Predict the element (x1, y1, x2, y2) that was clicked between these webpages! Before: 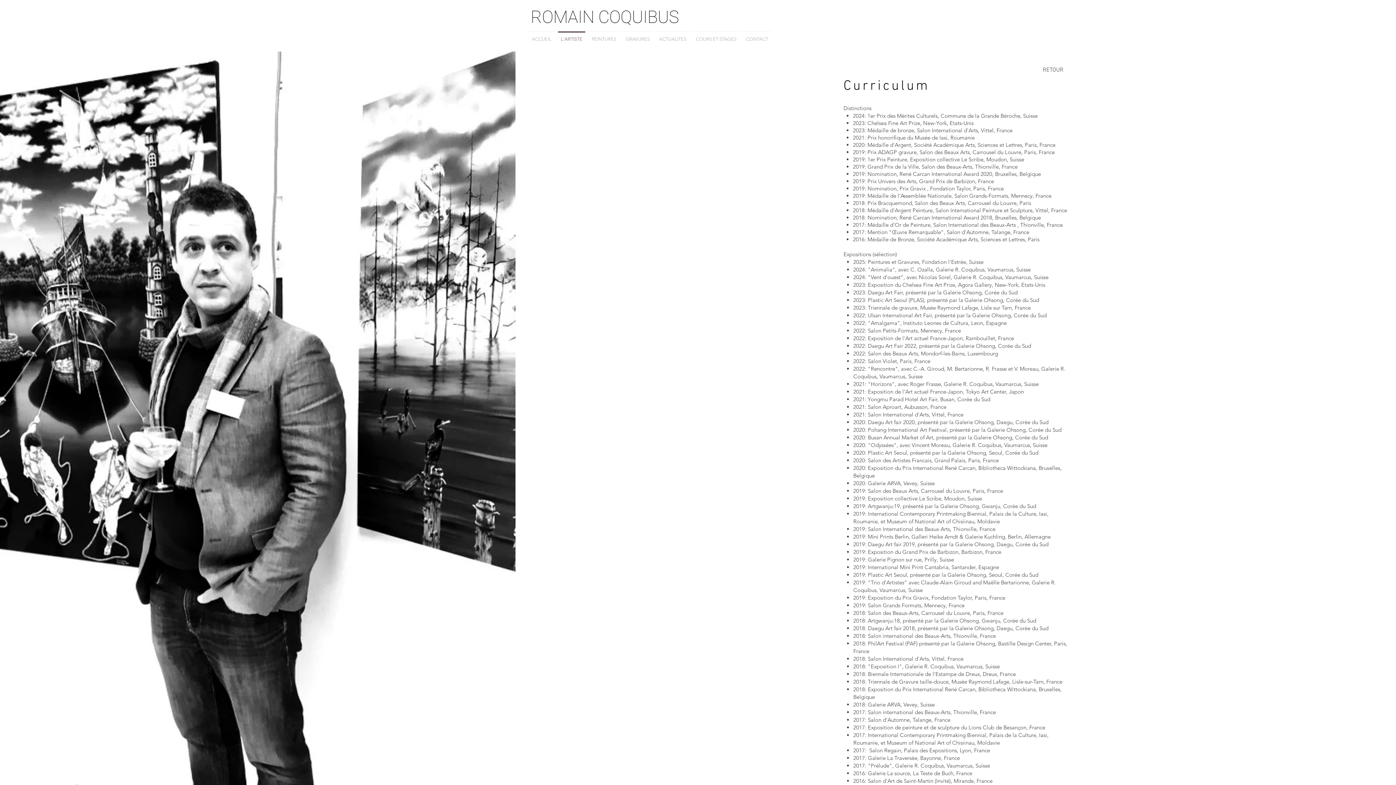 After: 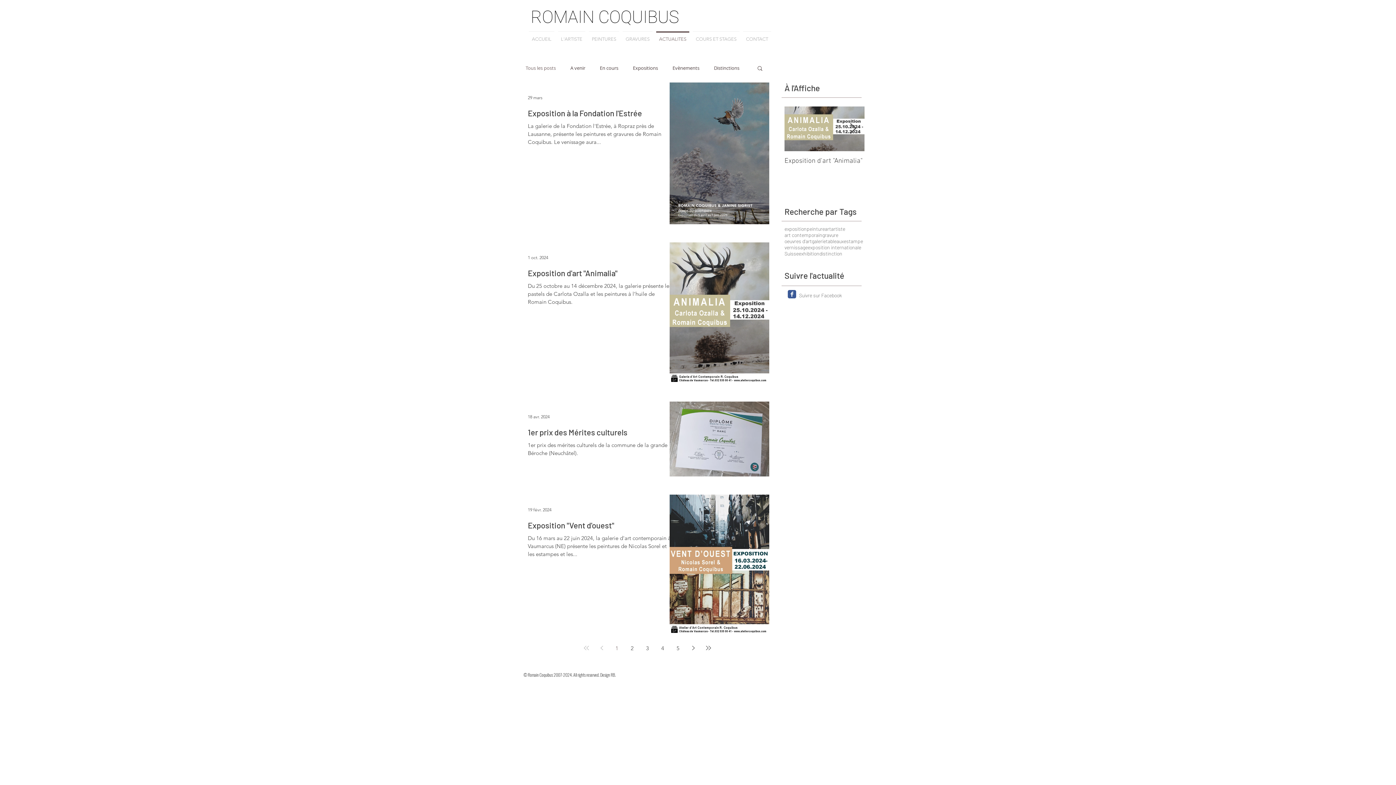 Action: bbox: (654, 31, 691, 40) label: ACTUALITES